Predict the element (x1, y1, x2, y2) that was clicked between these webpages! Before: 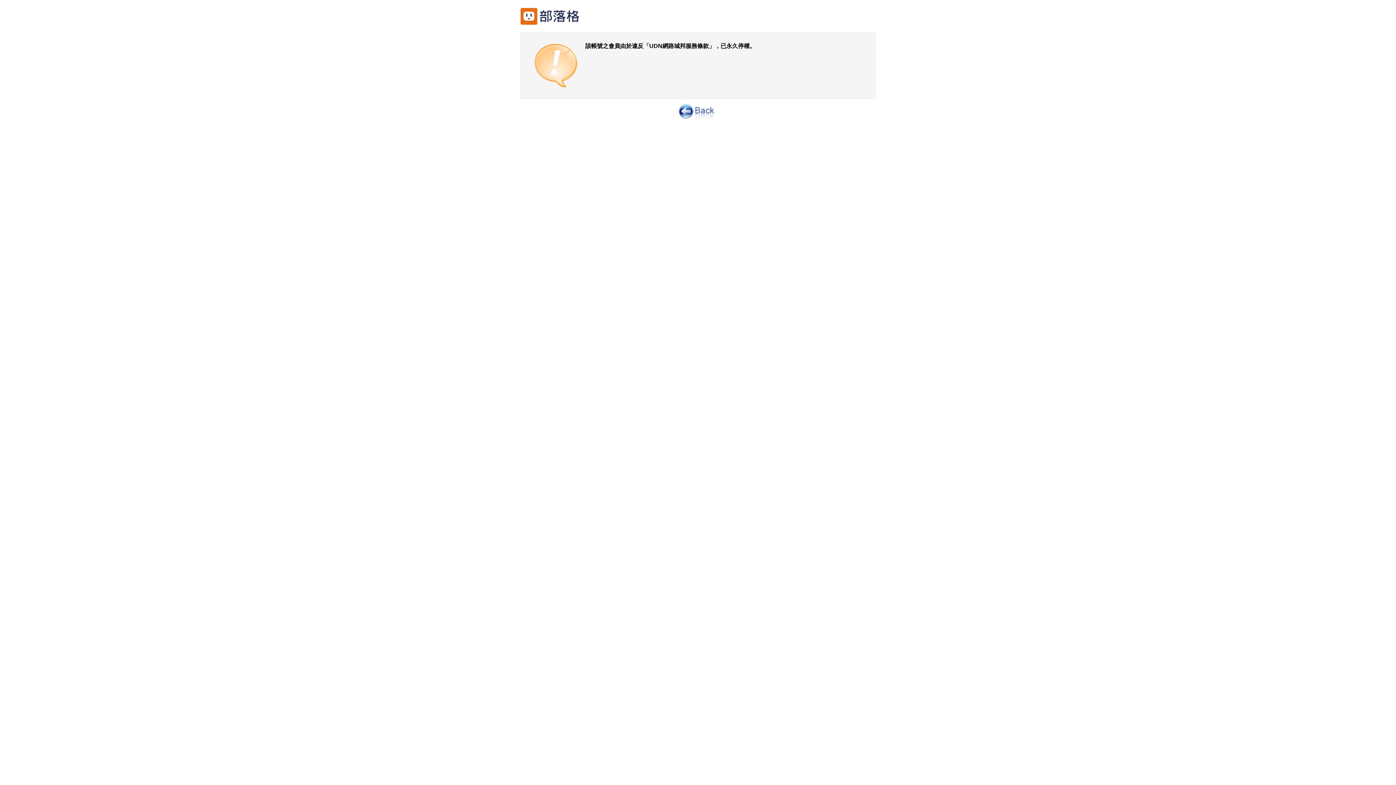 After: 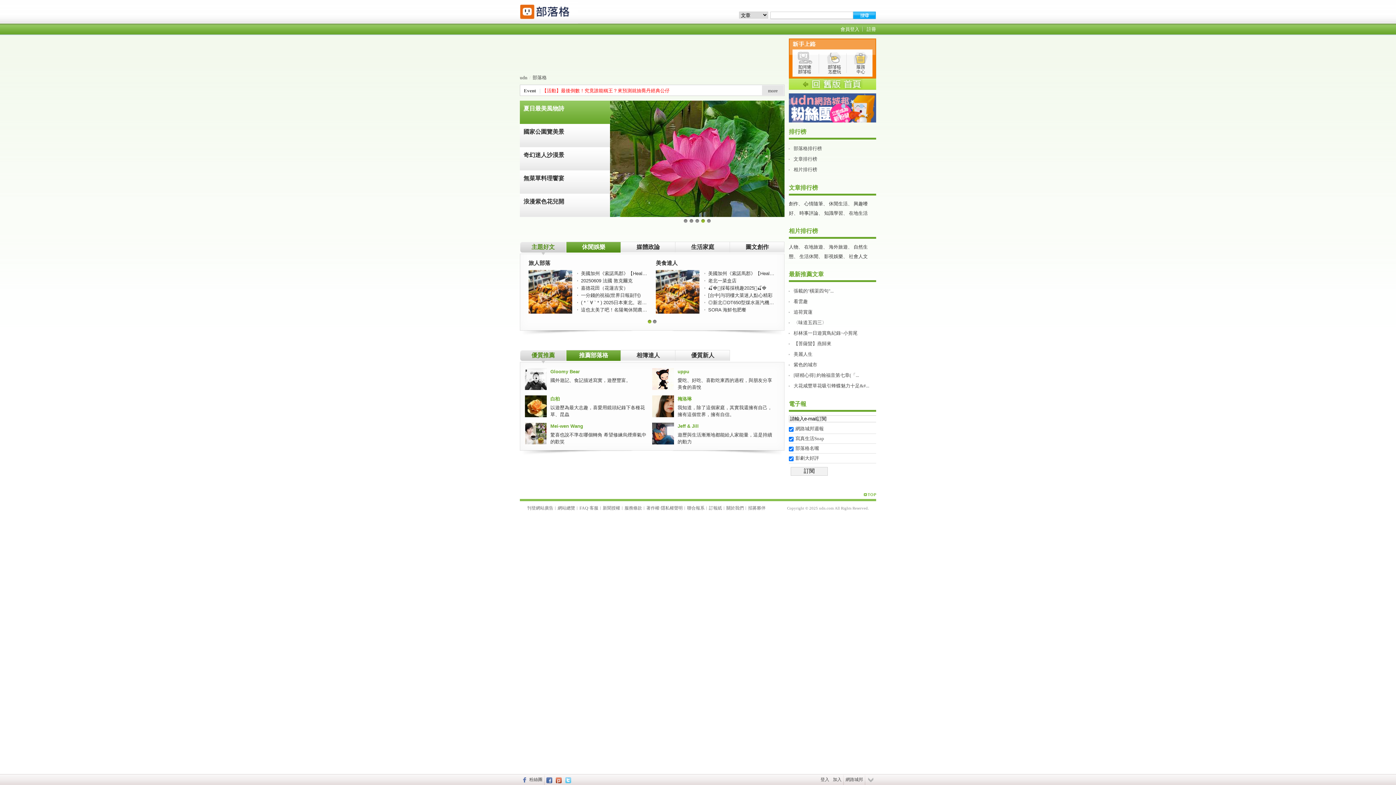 Action: label: 回網路城邦首頁 bbox: (520, 3, 600, 25)